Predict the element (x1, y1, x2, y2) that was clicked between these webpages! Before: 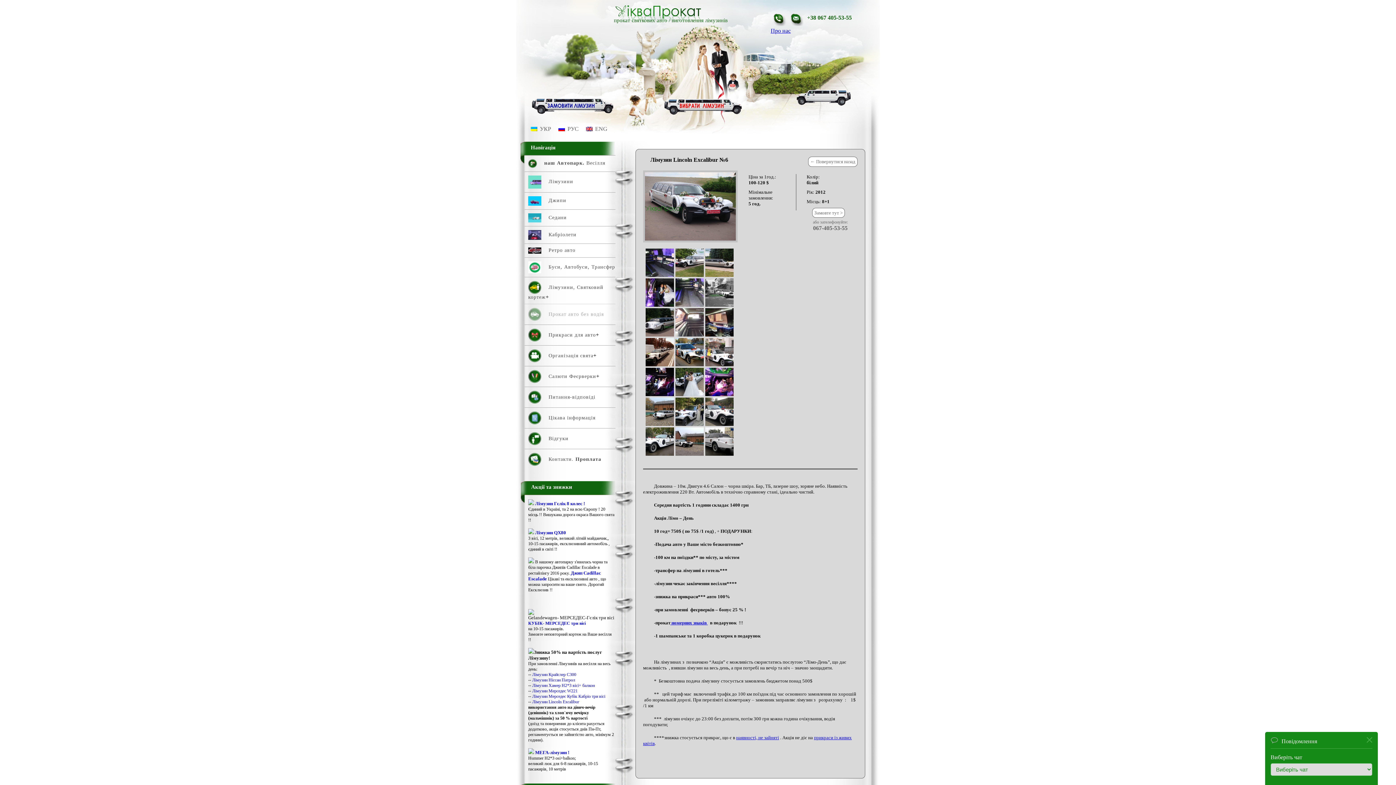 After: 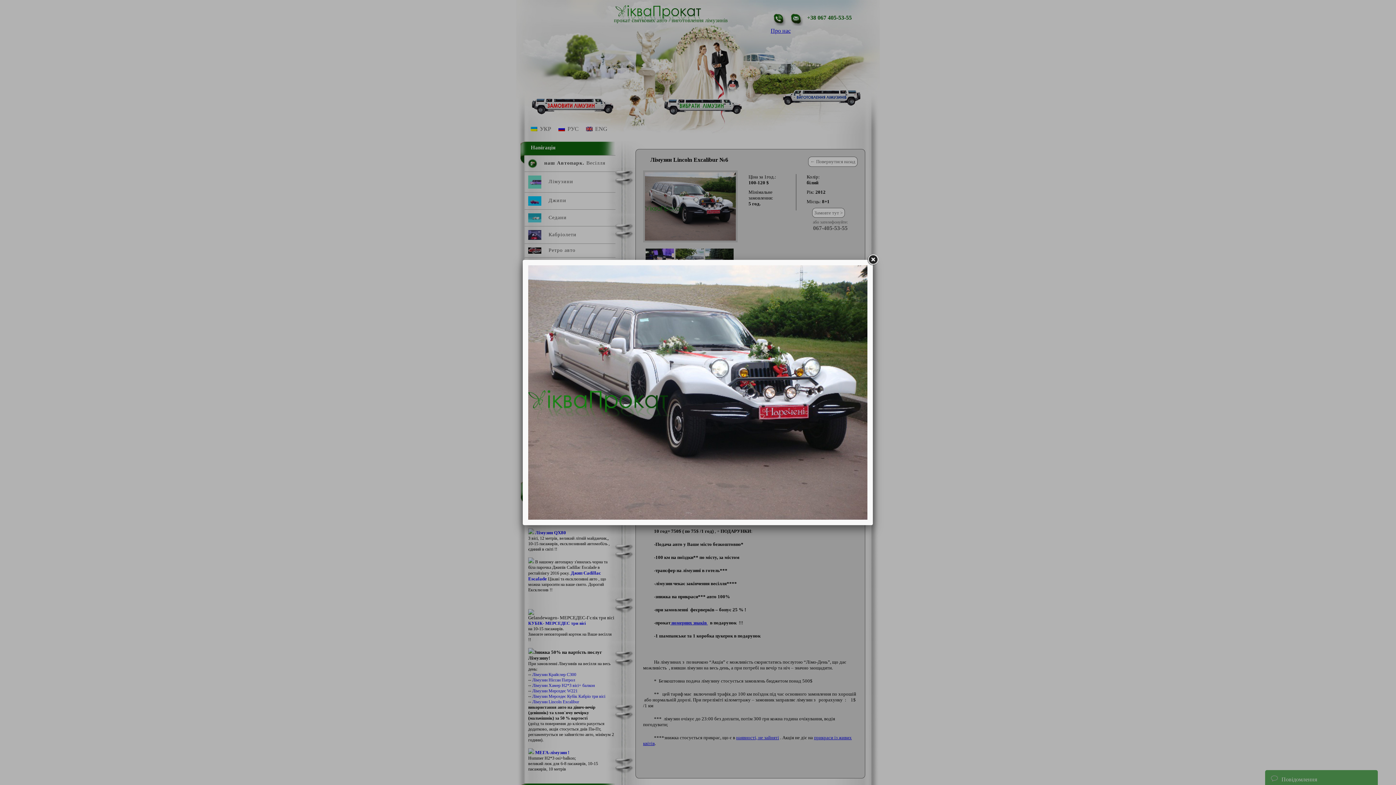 Action: bbox: (643, 237, 737, 243)